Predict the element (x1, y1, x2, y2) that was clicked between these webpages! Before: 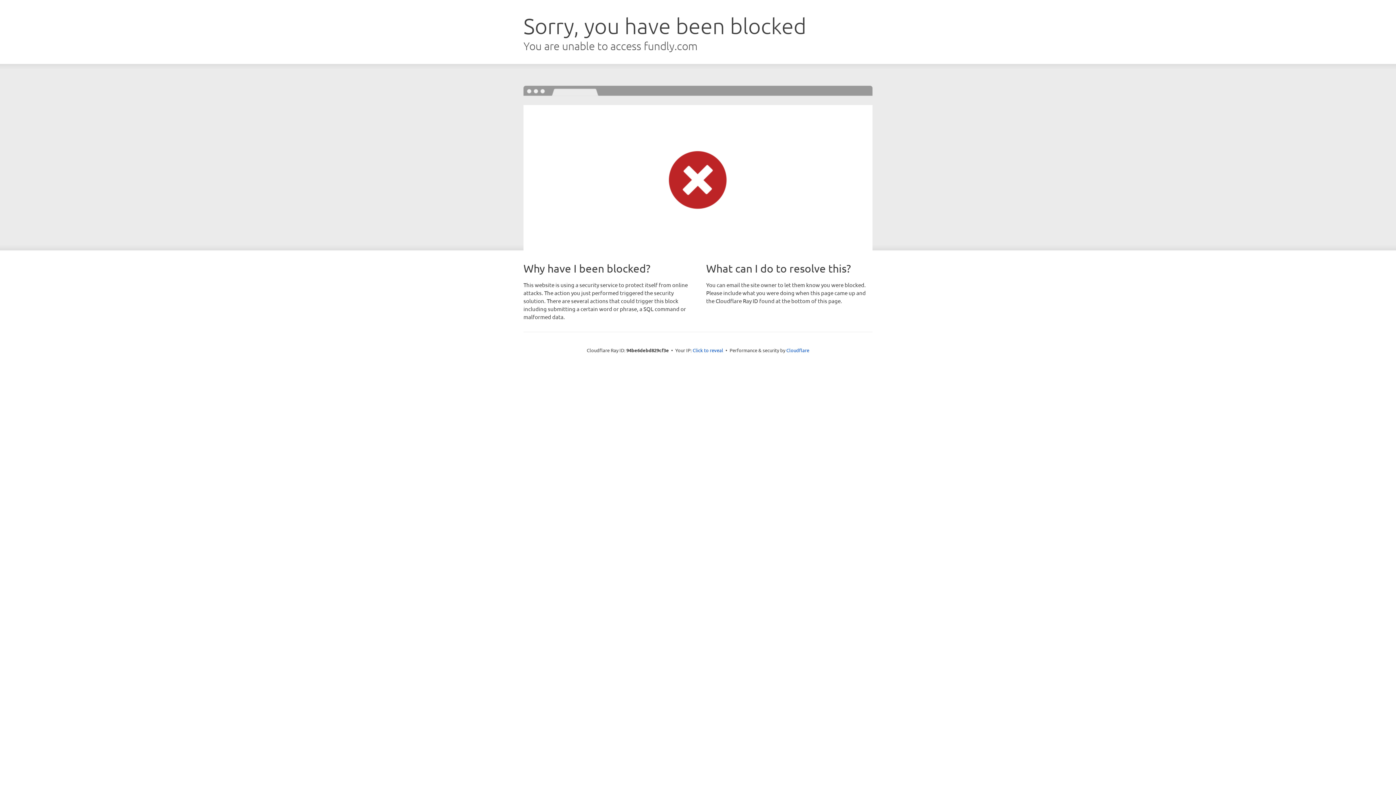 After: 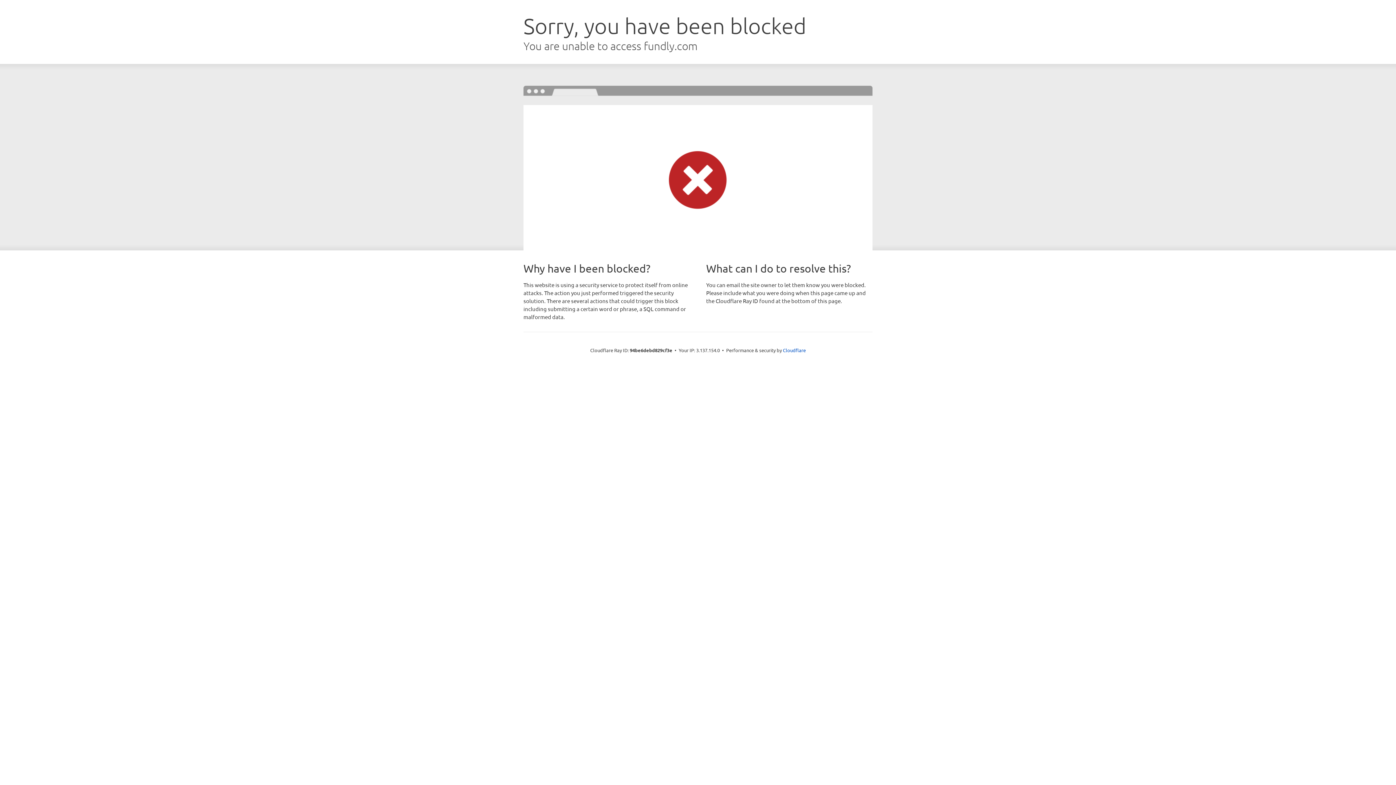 Action: bbox: (692, 346, 723, 353) label: Click to reveal